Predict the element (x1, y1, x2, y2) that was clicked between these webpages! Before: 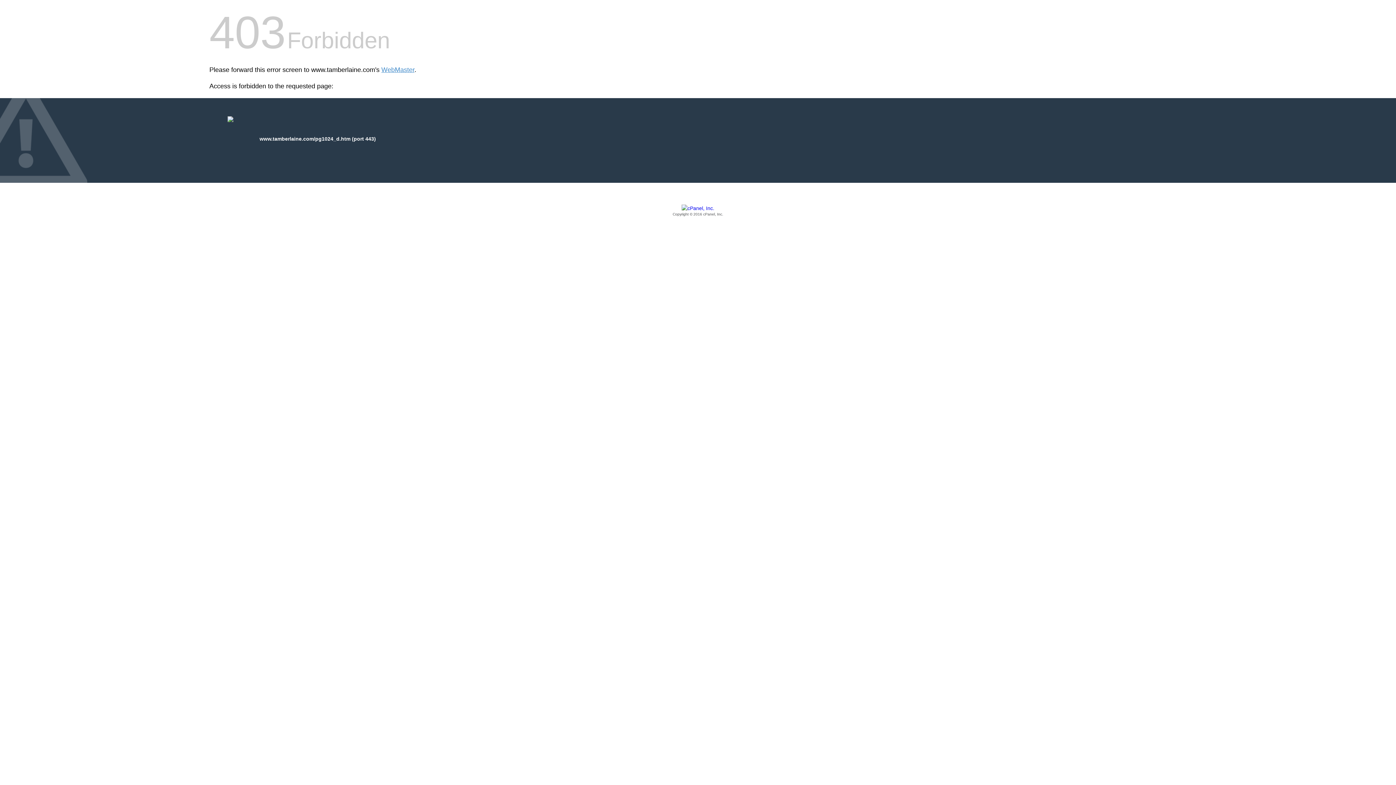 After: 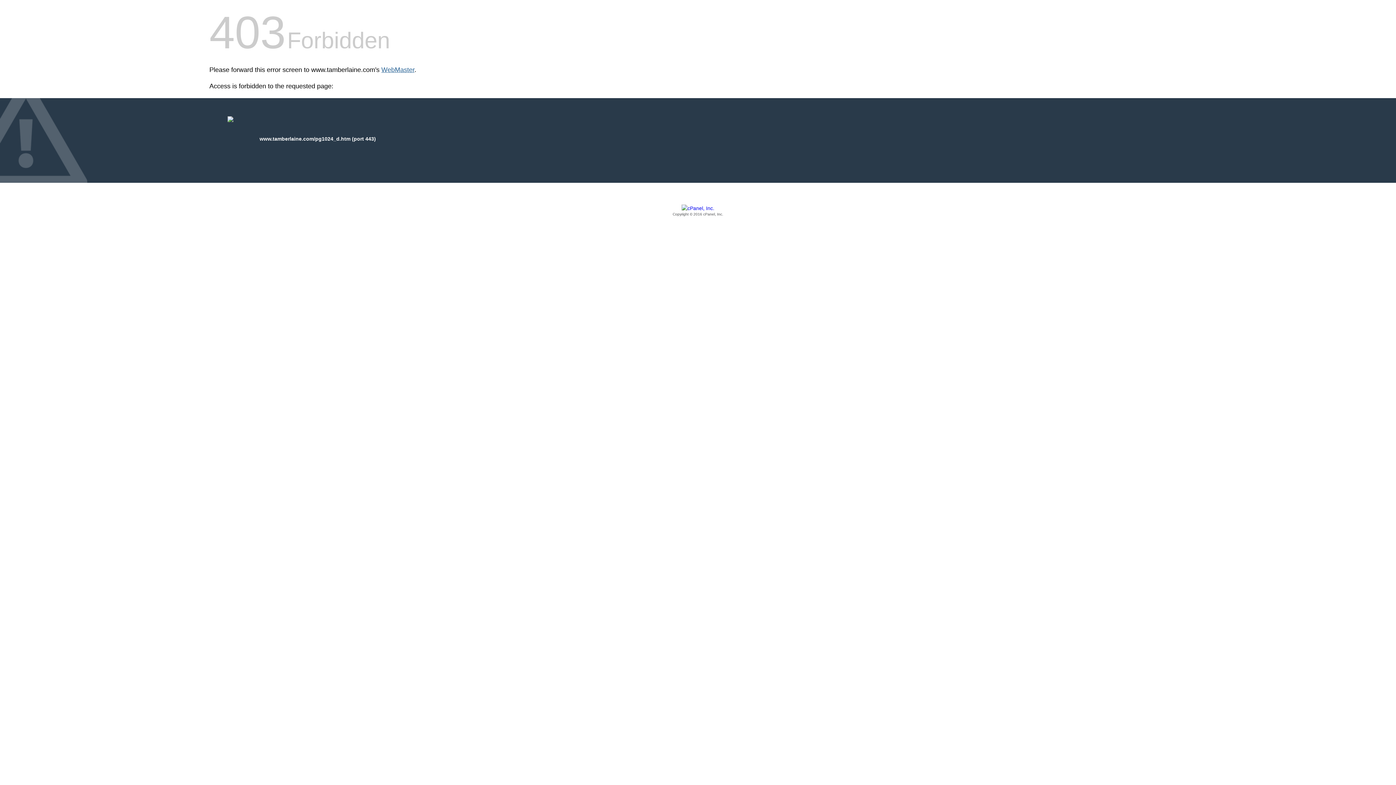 Action: bbox: (381, 66, 414, 73) label: WebMaster